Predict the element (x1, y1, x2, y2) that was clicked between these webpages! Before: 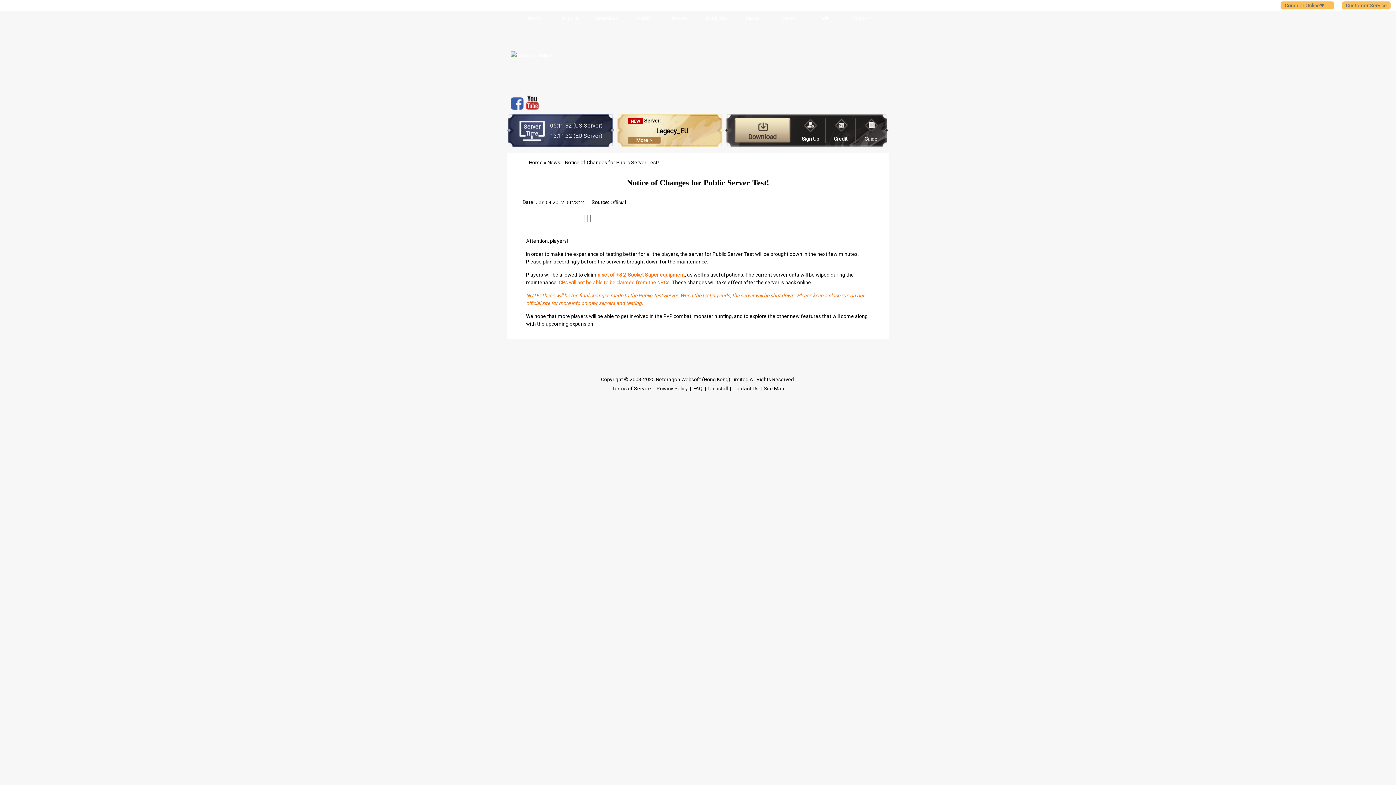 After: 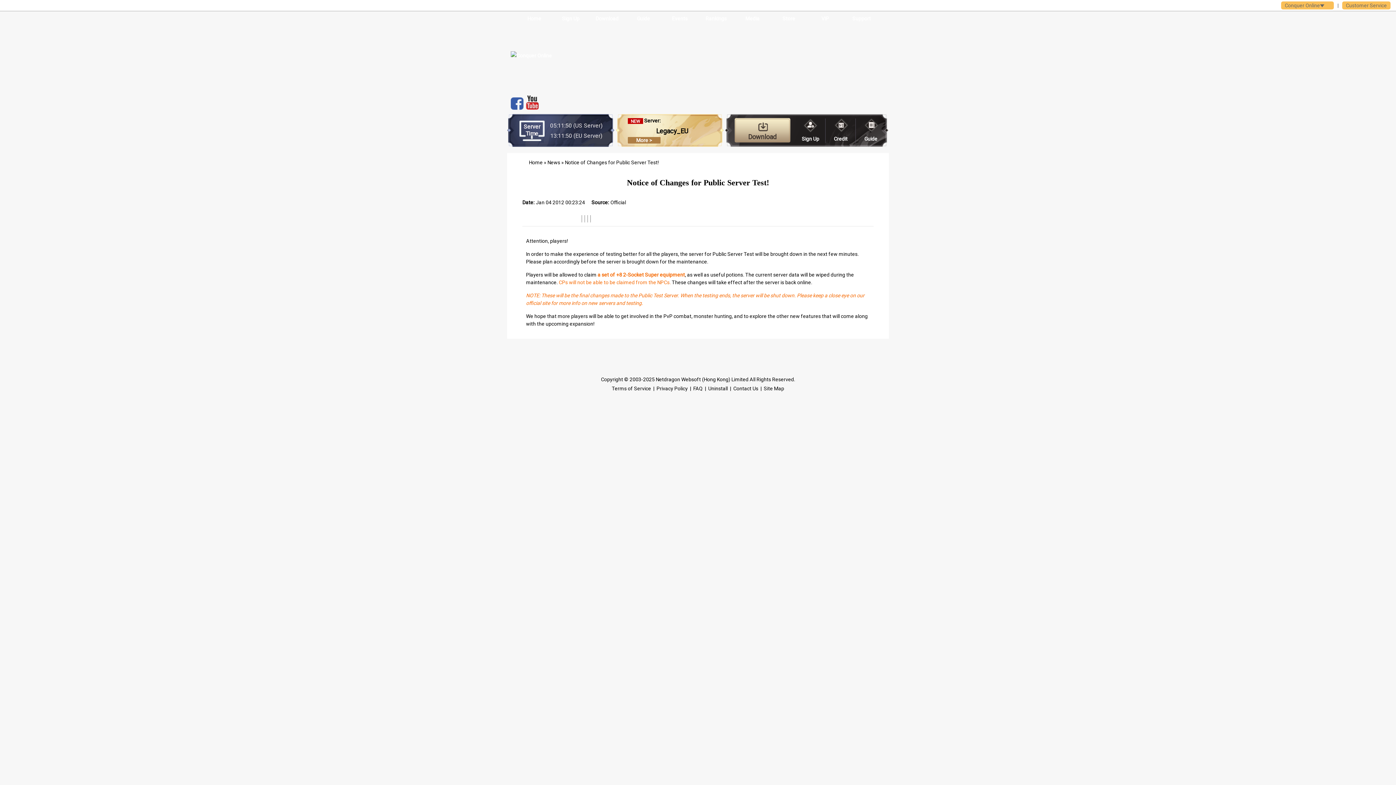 Action: bbox: (556, 96, 569, 110)